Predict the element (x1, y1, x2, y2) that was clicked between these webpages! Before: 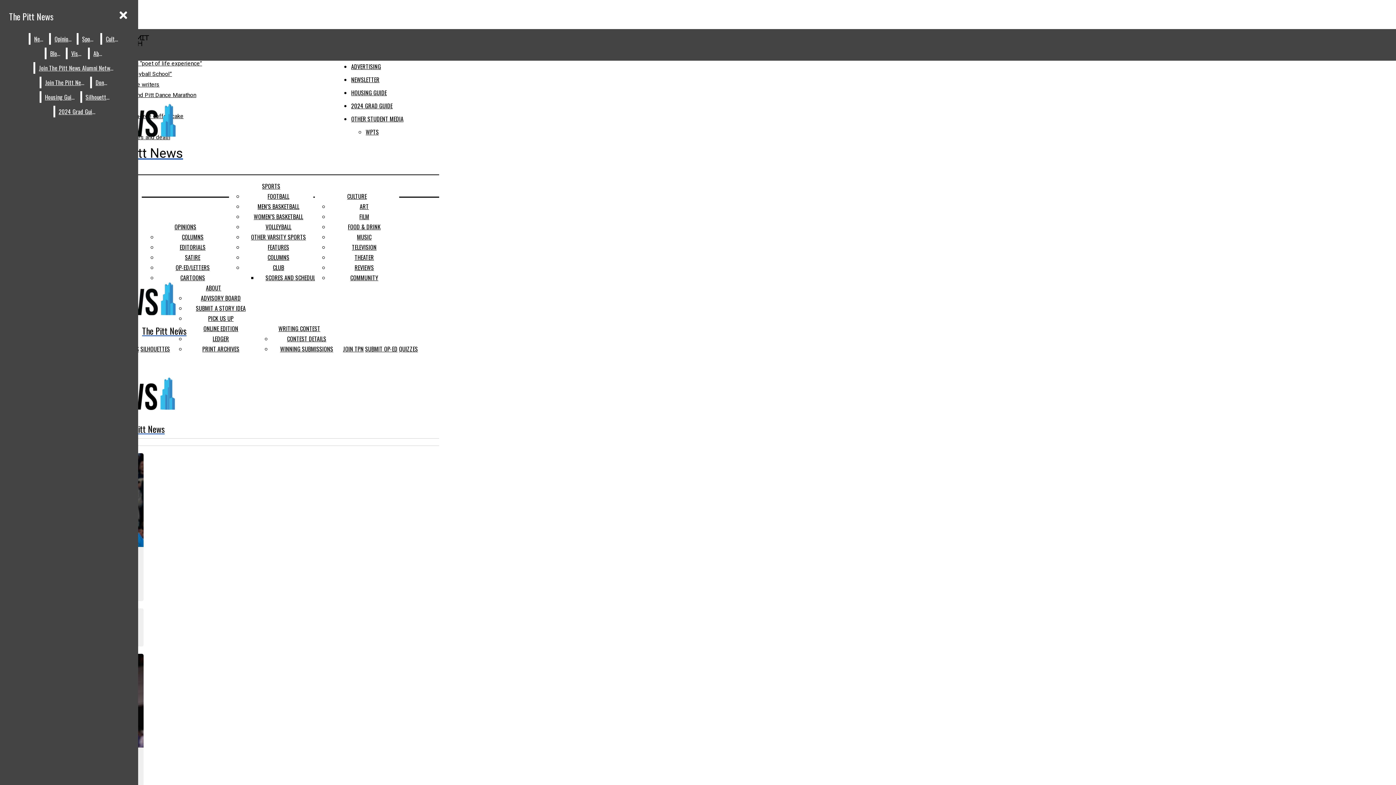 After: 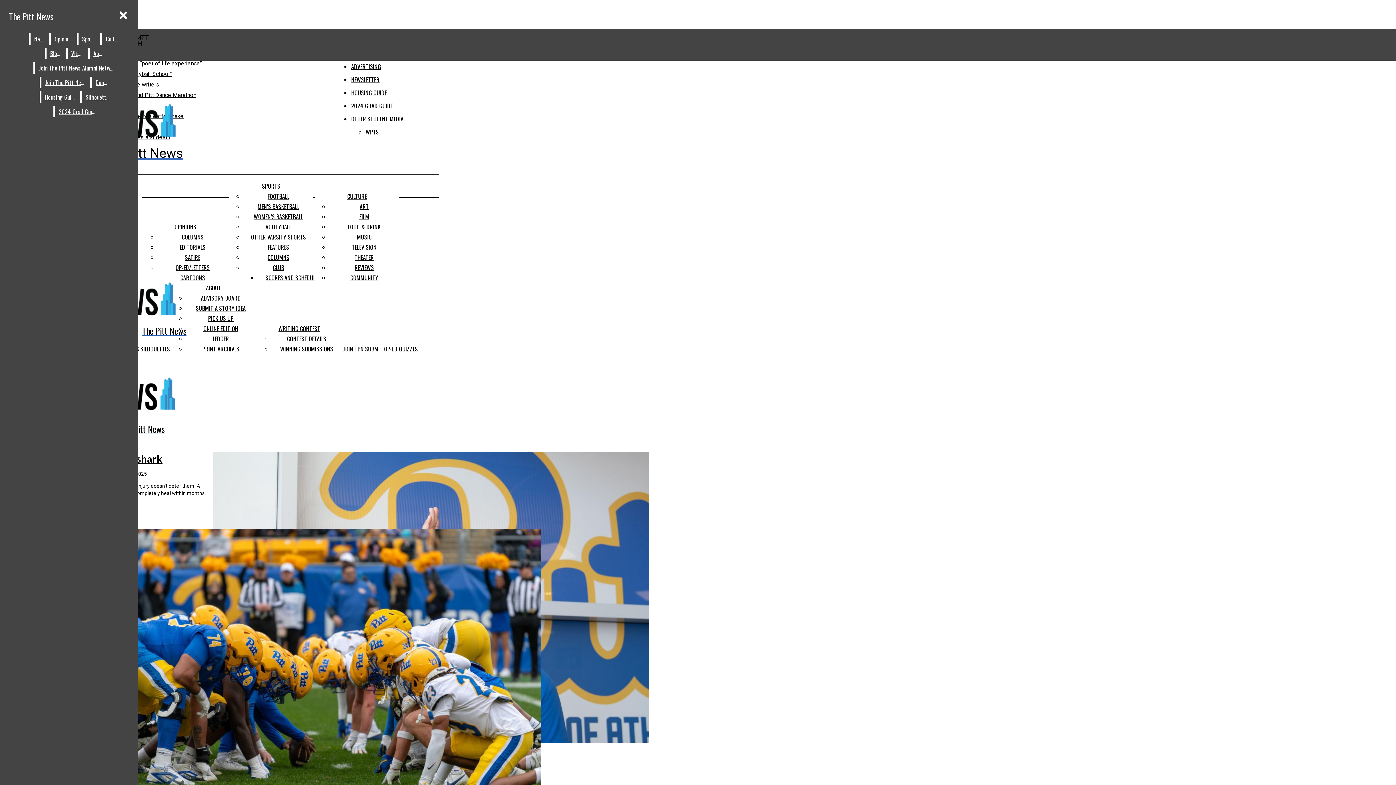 Action: bbox: (267, 192, 289, 200) label: FOOTBALL